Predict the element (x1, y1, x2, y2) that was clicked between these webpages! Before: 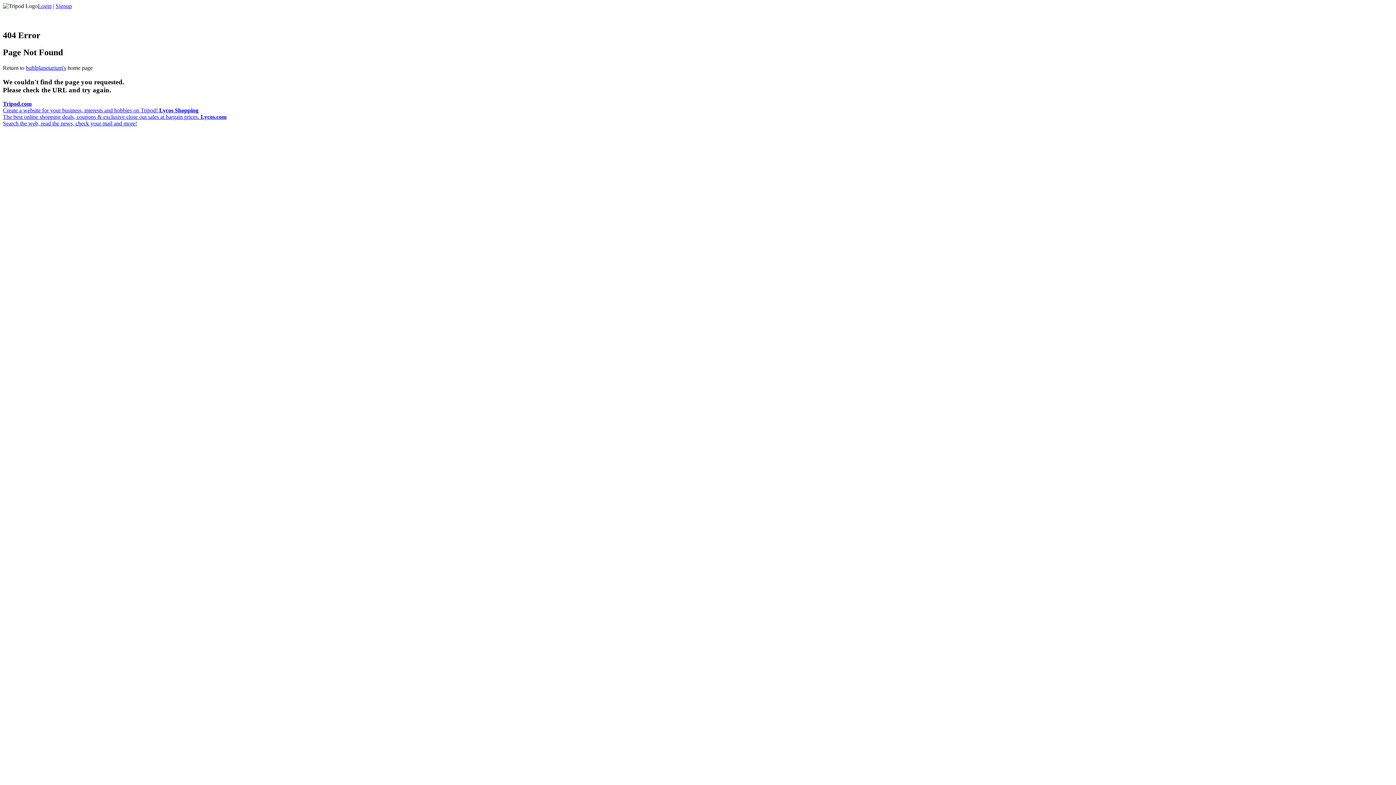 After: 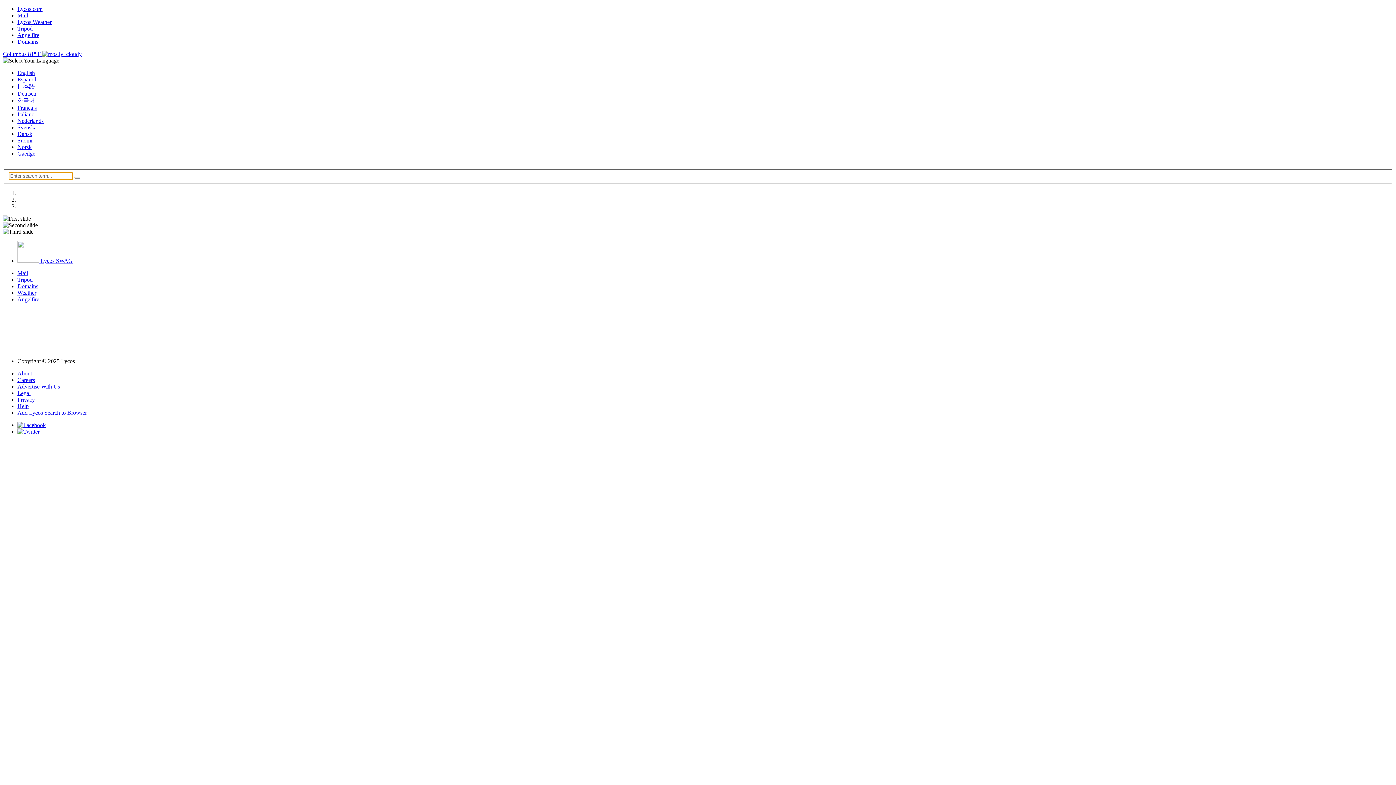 Action: label: Lycos.com
Search the web, read the news, check your mail and more! bbox: (2, 113, 226, 126)